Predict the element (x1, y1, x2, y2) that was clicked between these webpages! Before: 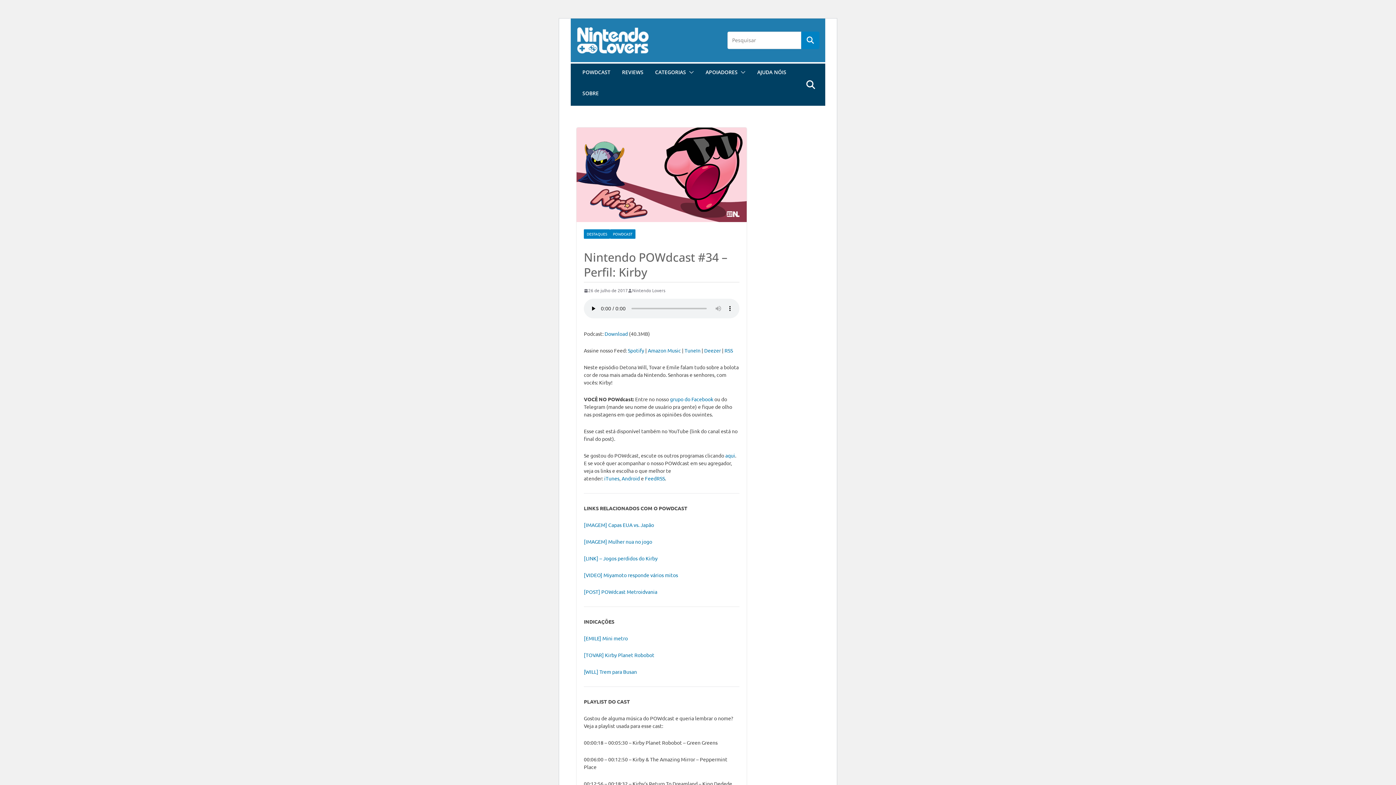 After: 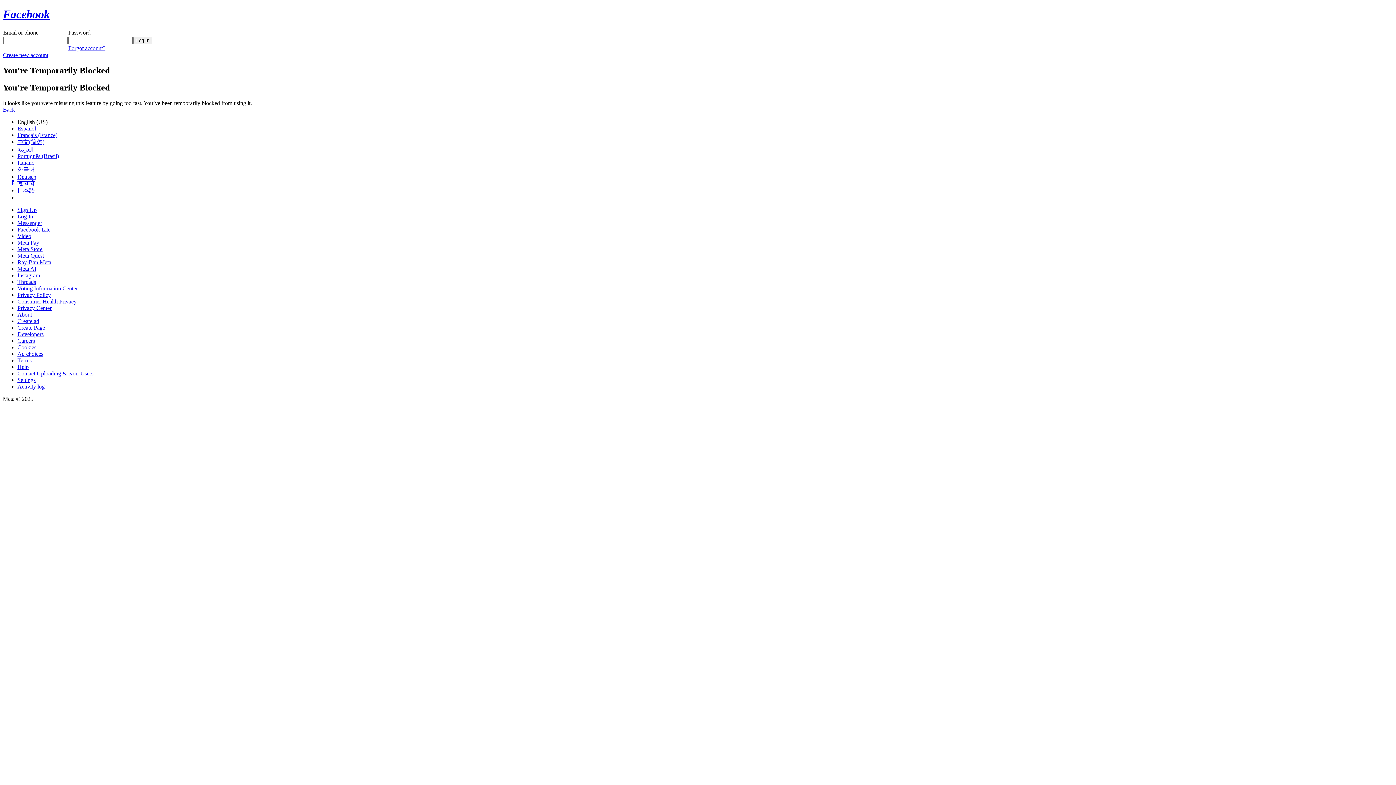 Action: label: grupo do Facebook bbox: (670, 396, 713, 402)